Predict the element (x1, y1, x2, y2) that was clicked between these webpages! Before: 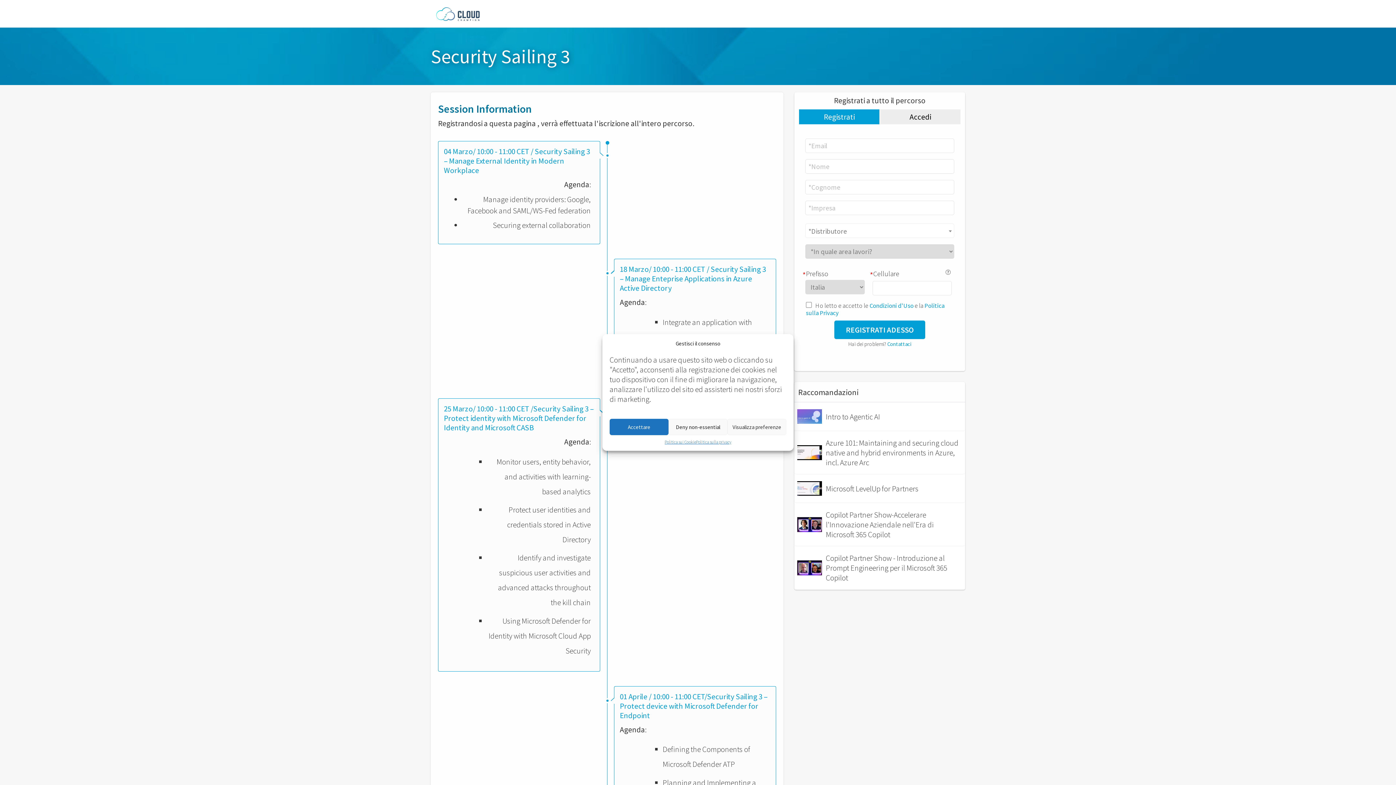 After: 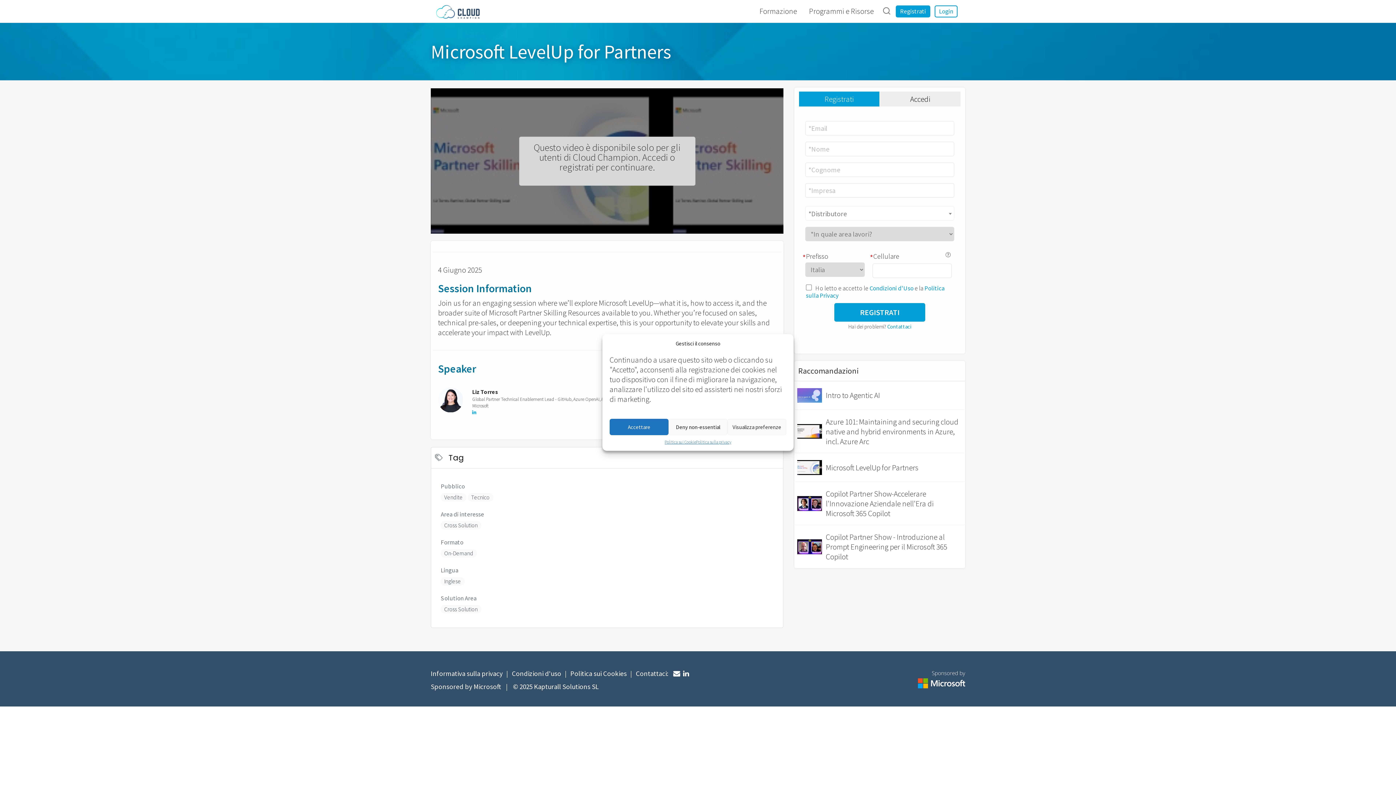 Action: bbox: (794, 474, 965, 503) label: Microsoft LevelUp for Partners